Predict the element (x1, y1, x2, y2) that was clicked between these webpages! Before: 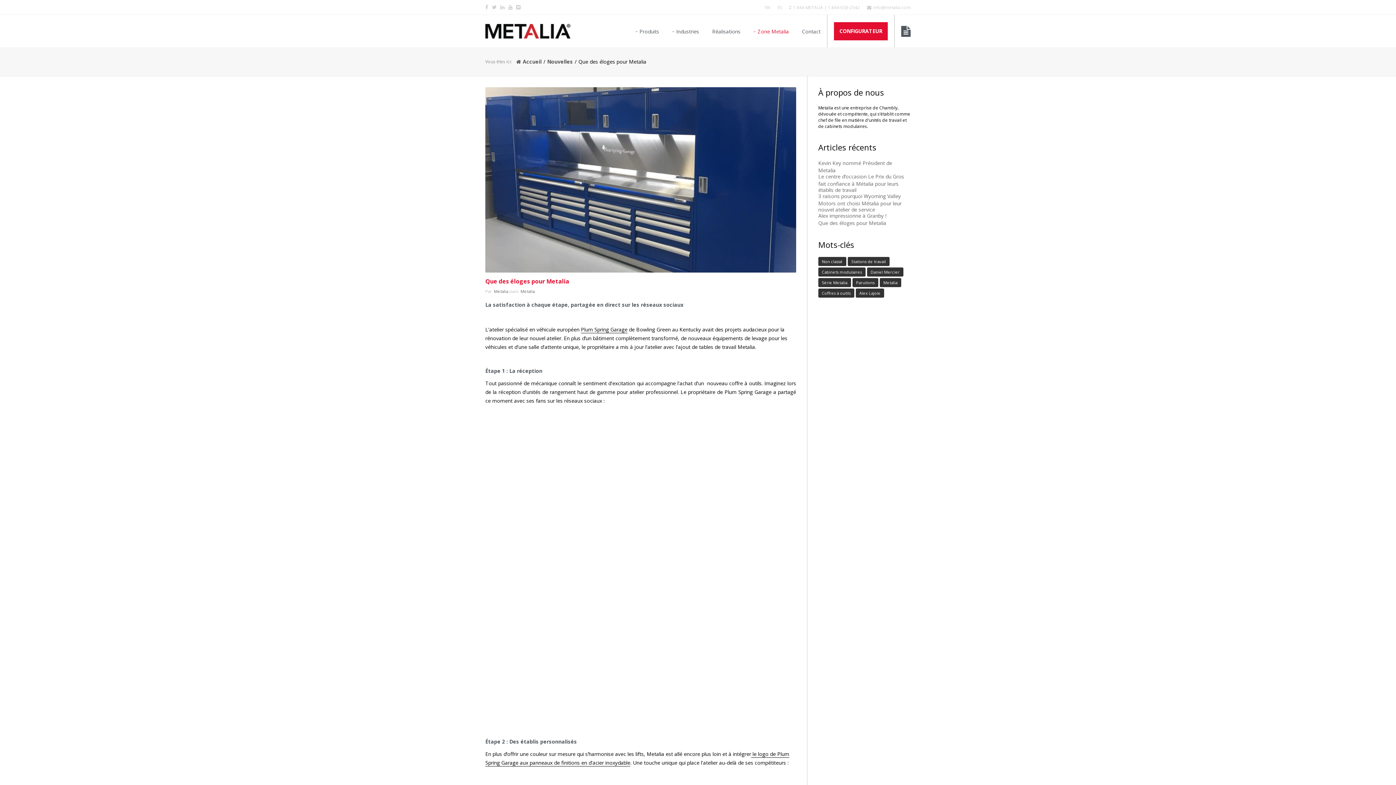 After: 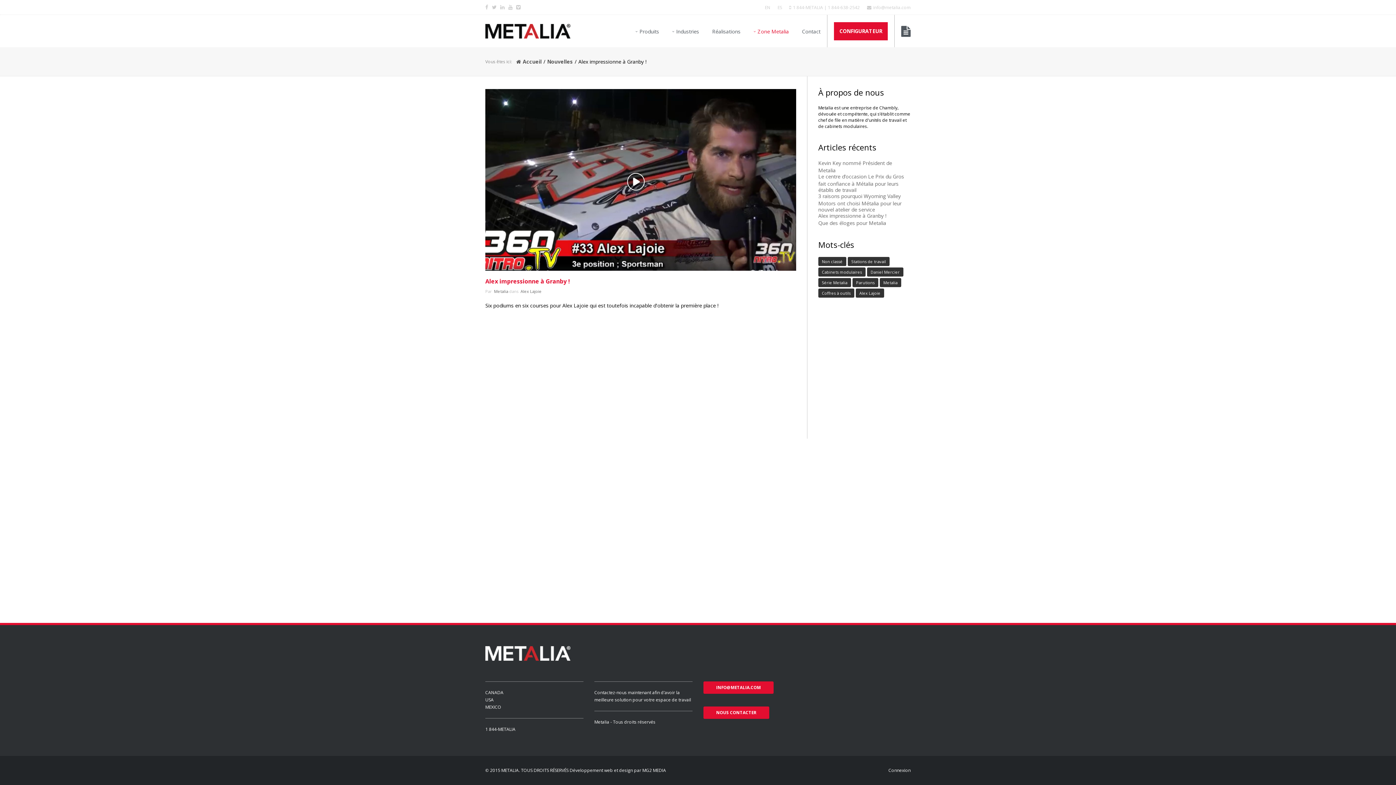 Action: label: Alex impressionne à Granby ! bbox: (818, 212, 886, 219)